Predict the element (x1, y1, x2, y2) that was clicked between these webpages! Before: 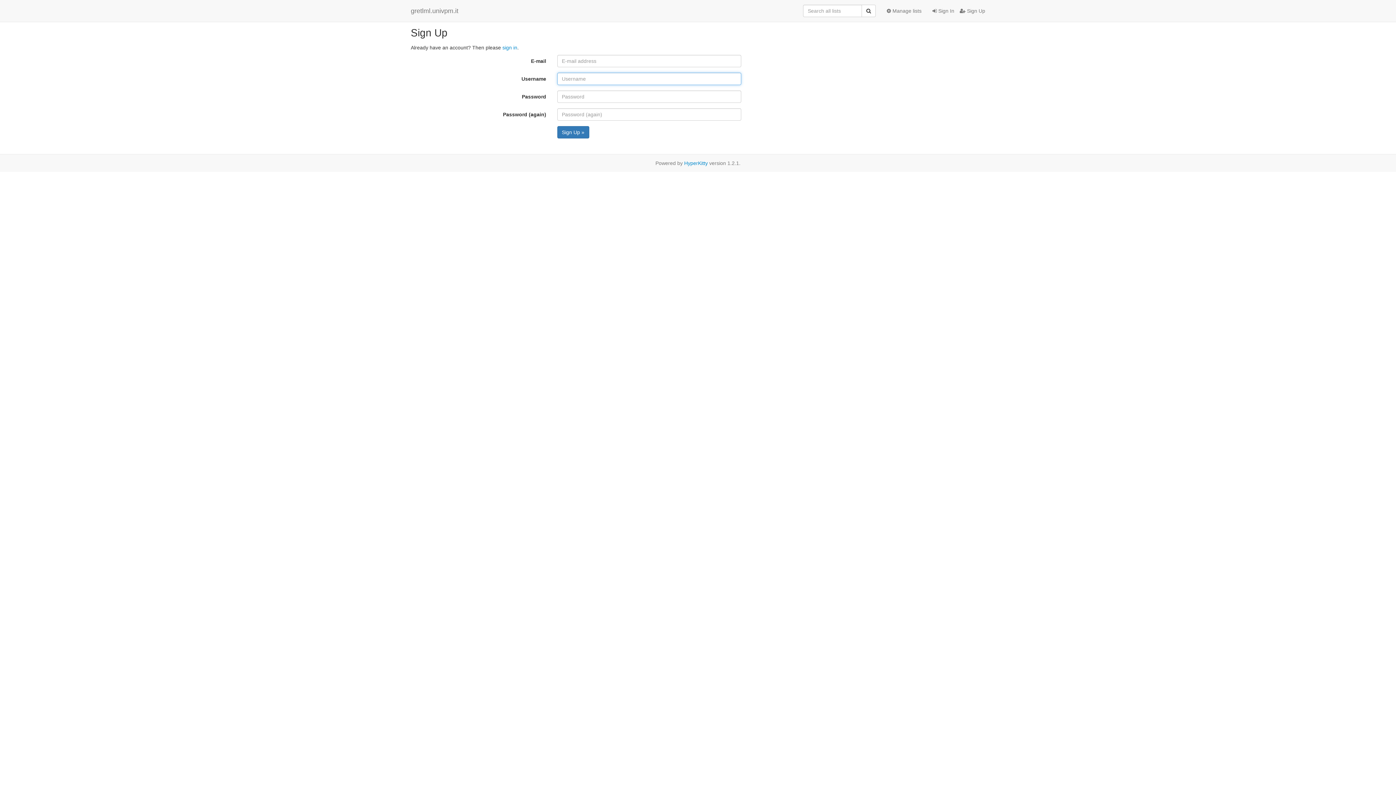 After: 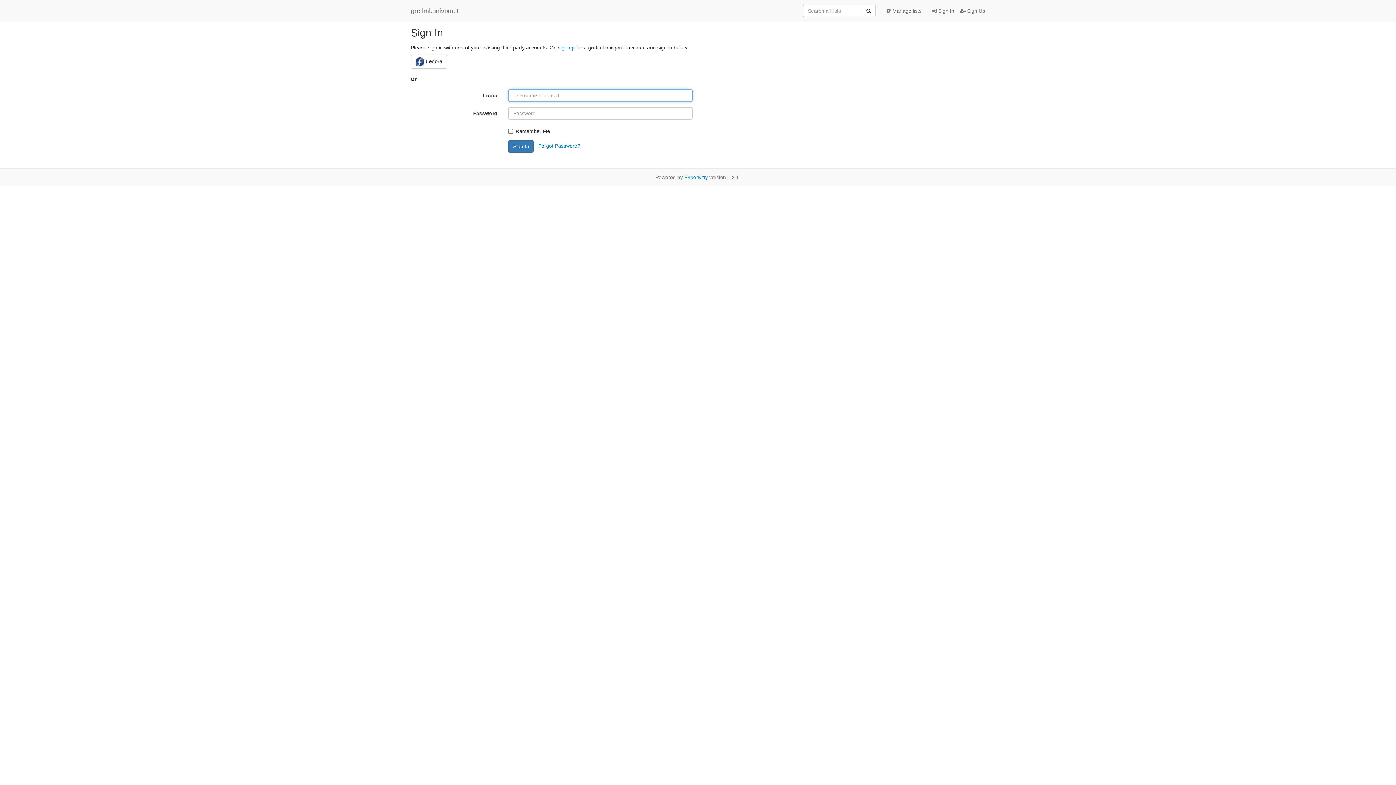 Action: label:  Sign In bbox: (927, 1, 954, 20)